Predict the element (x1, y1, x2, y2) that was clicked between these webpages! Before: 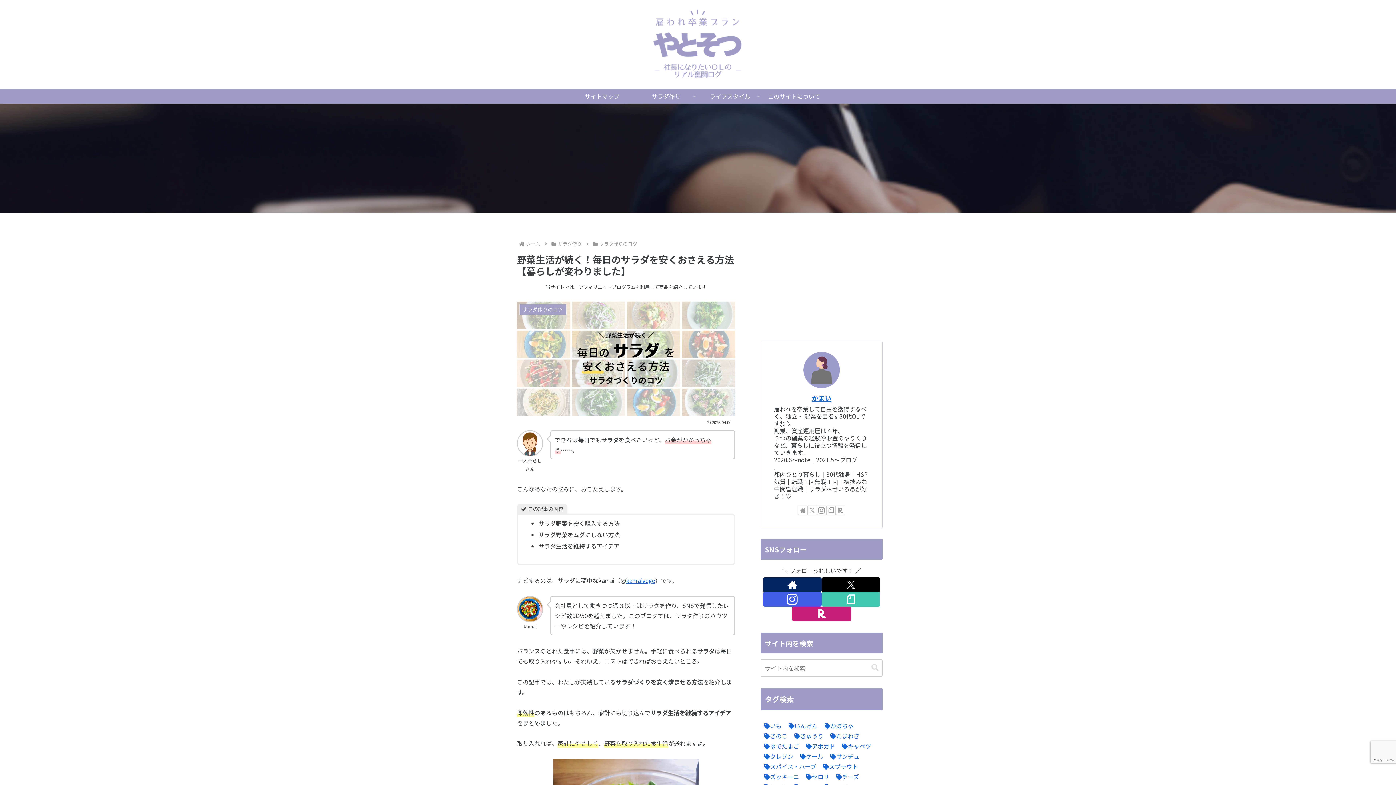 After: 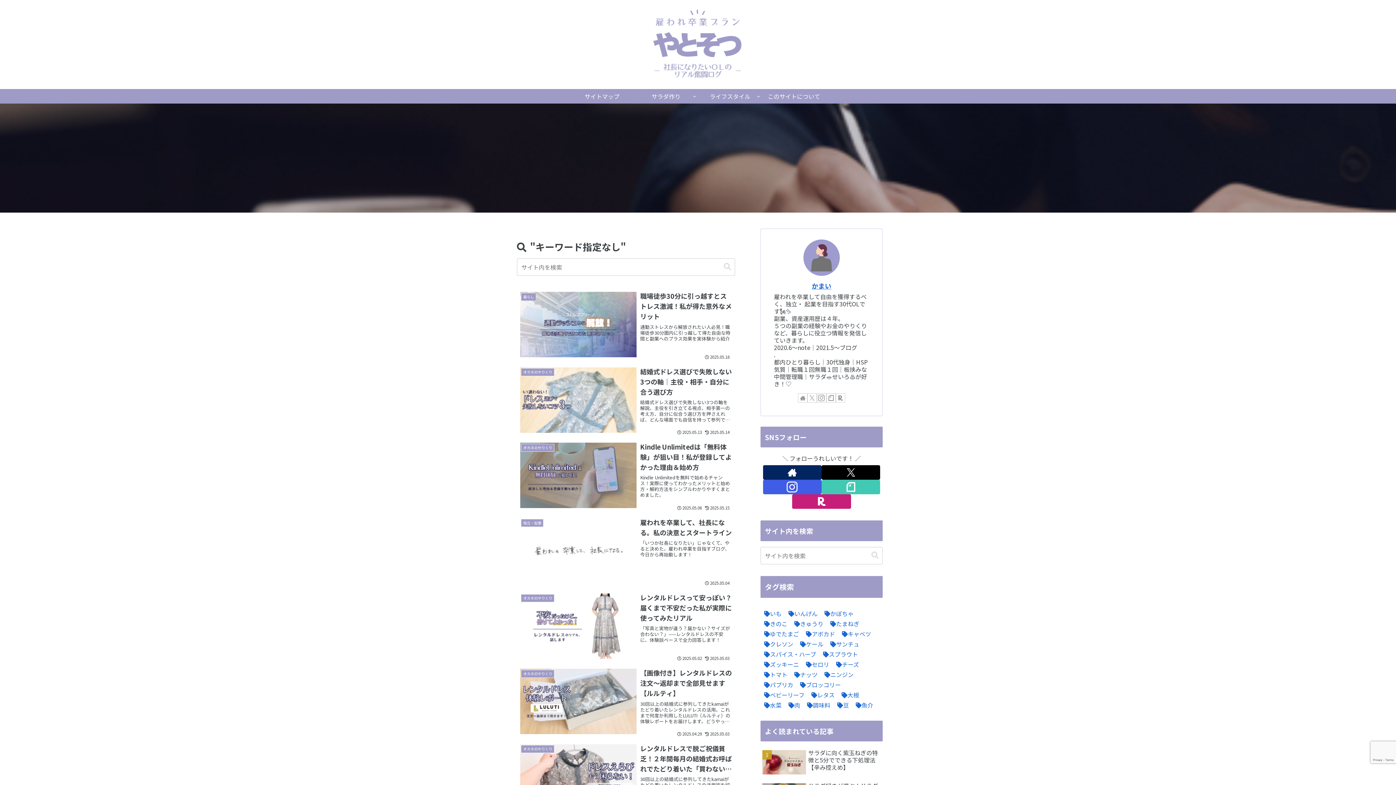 Action: label: button bbox: (868, 663, 881, 672)